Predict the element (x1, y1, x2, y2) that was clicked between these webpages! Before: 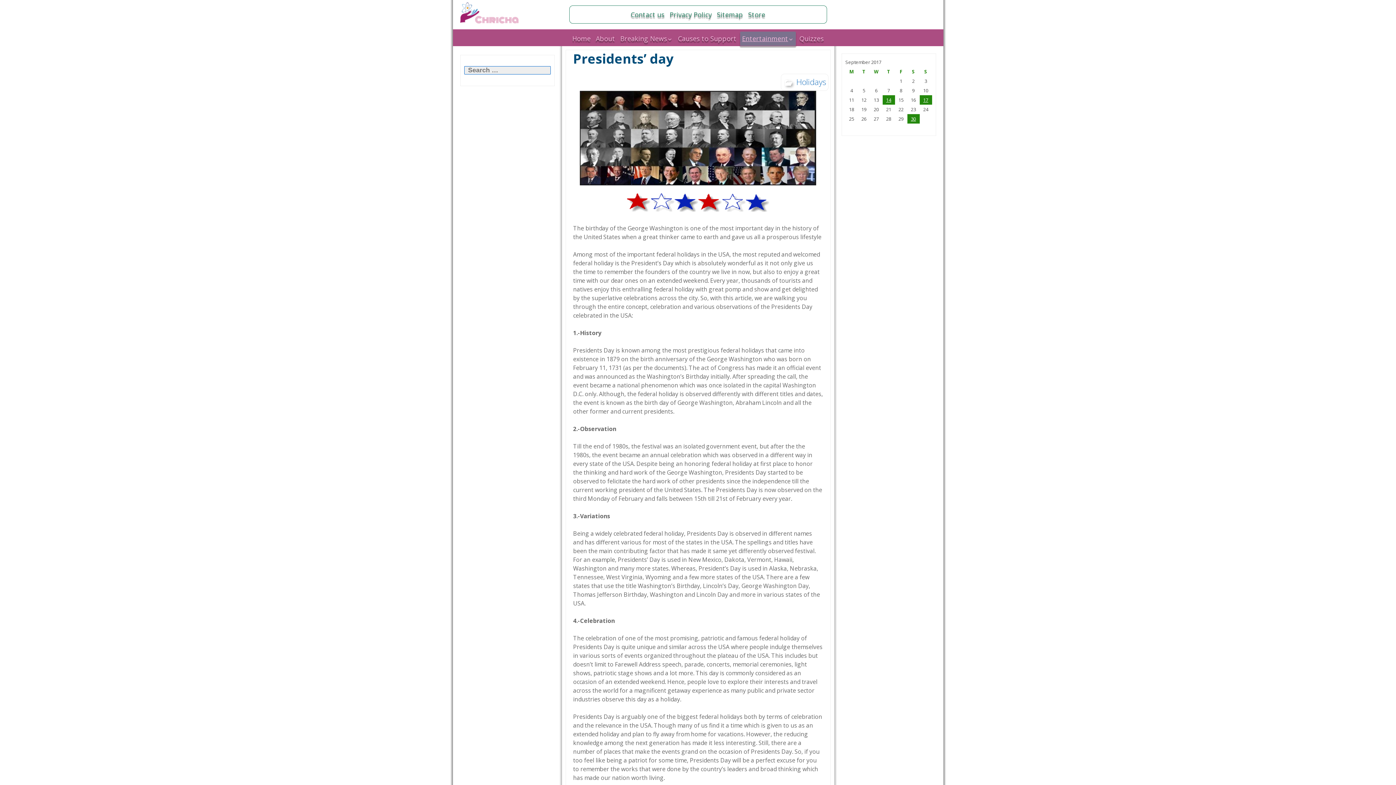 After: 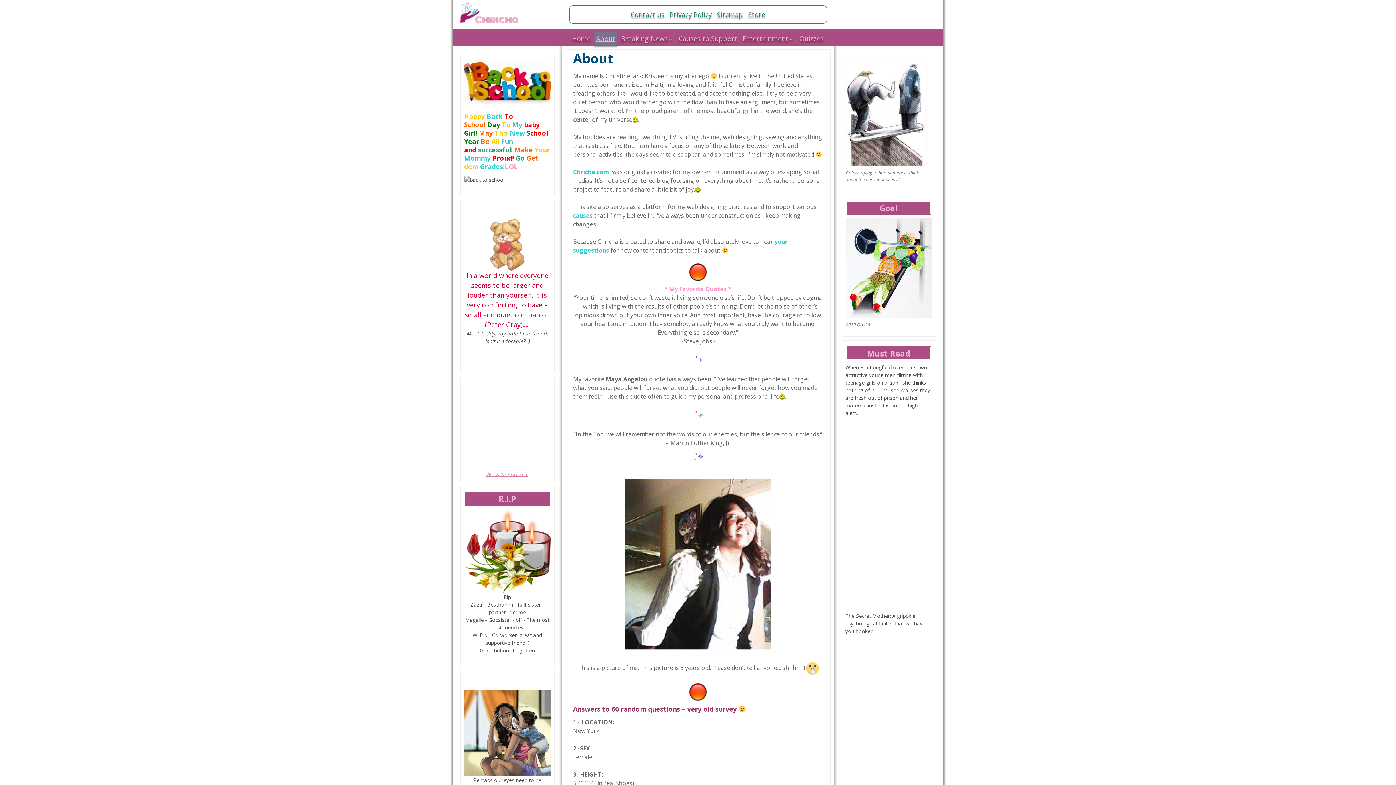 Action: label: About bbox: (594, 31, 617, 45)